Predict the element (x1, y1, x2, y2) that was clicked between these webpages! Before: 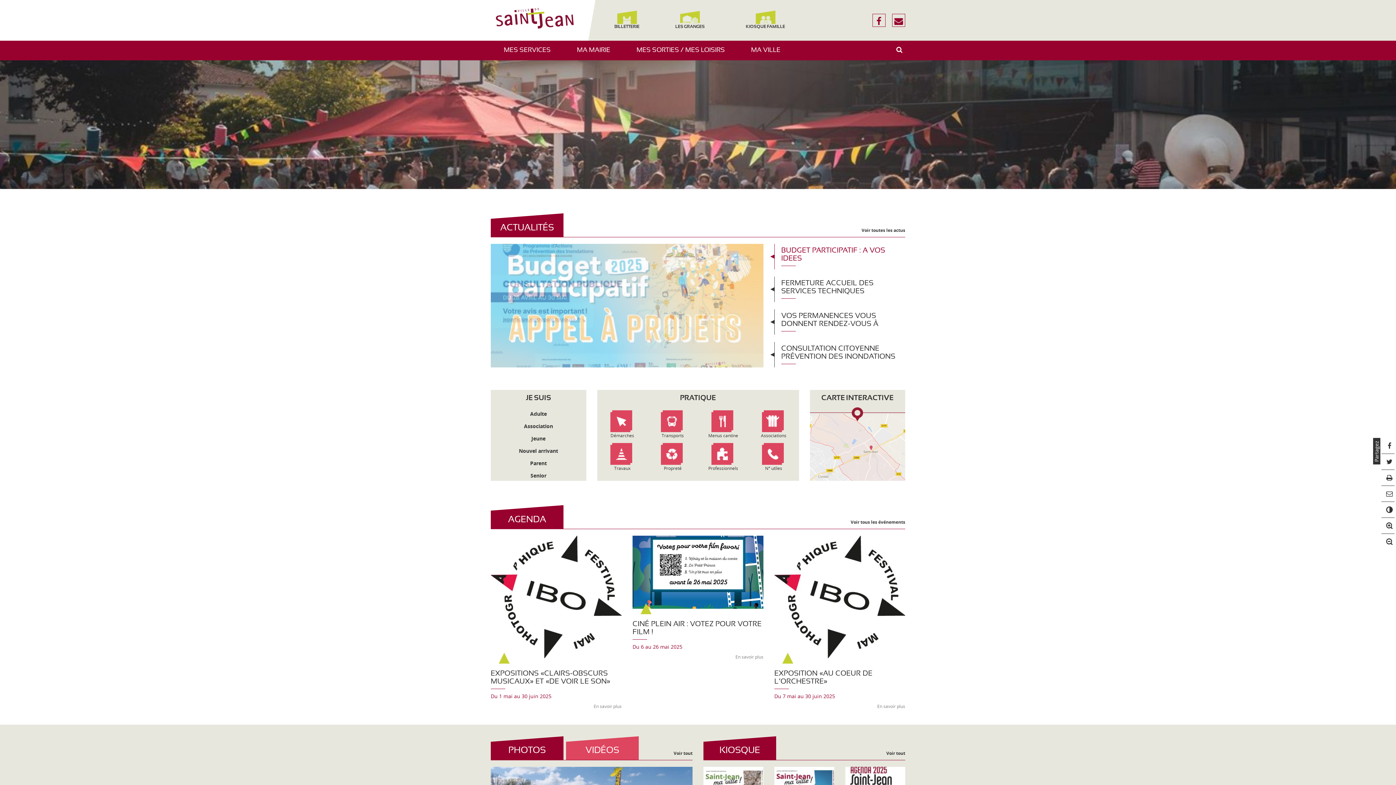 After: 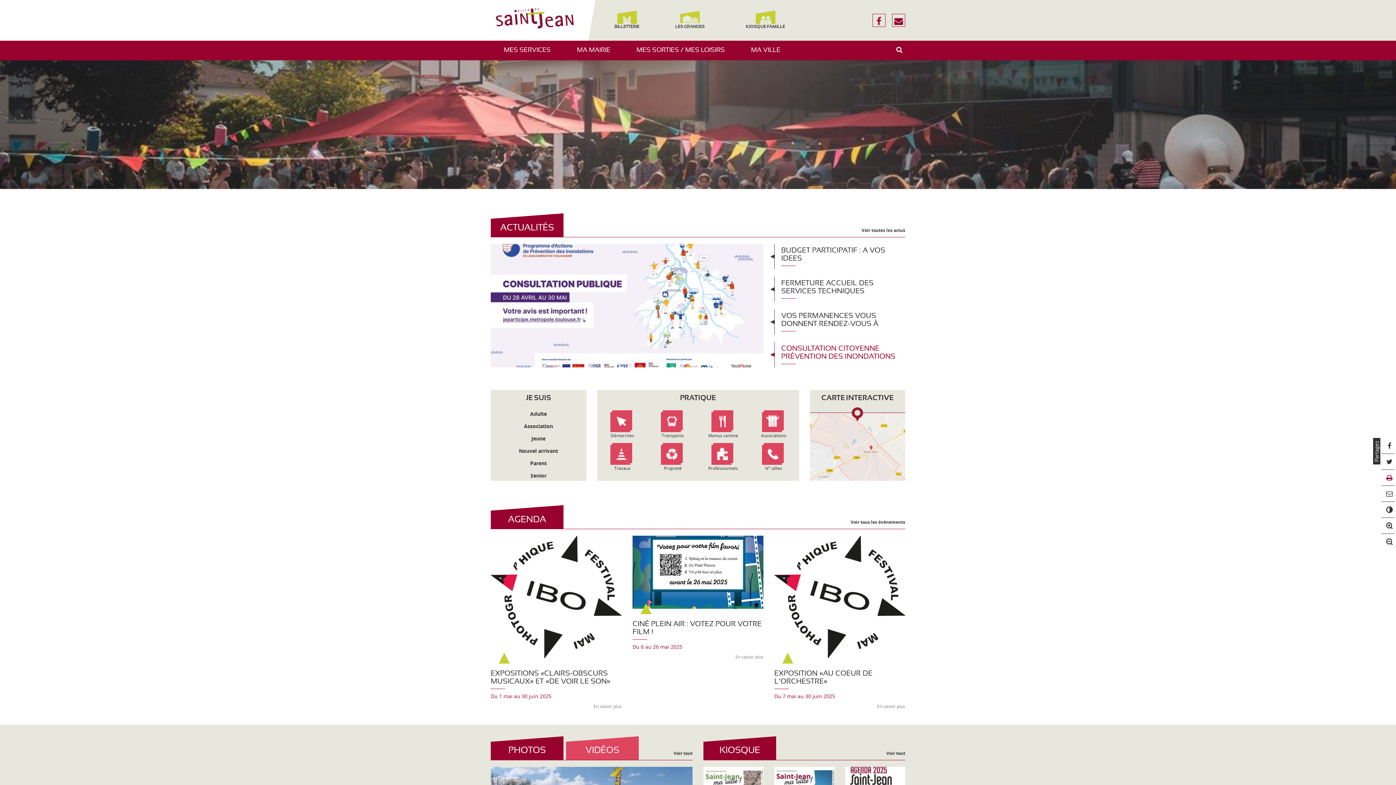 Action: bbox: (1380, 474, 1396, 481)